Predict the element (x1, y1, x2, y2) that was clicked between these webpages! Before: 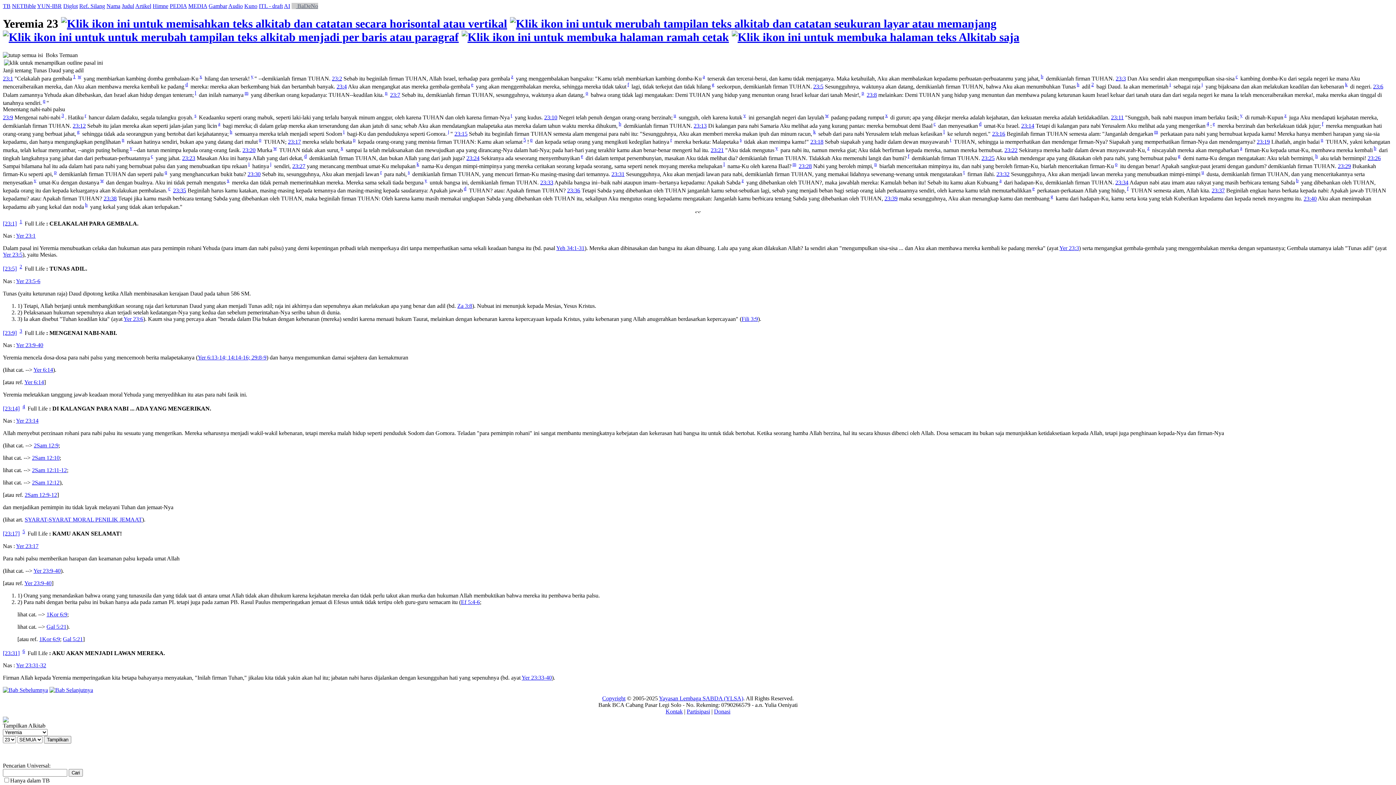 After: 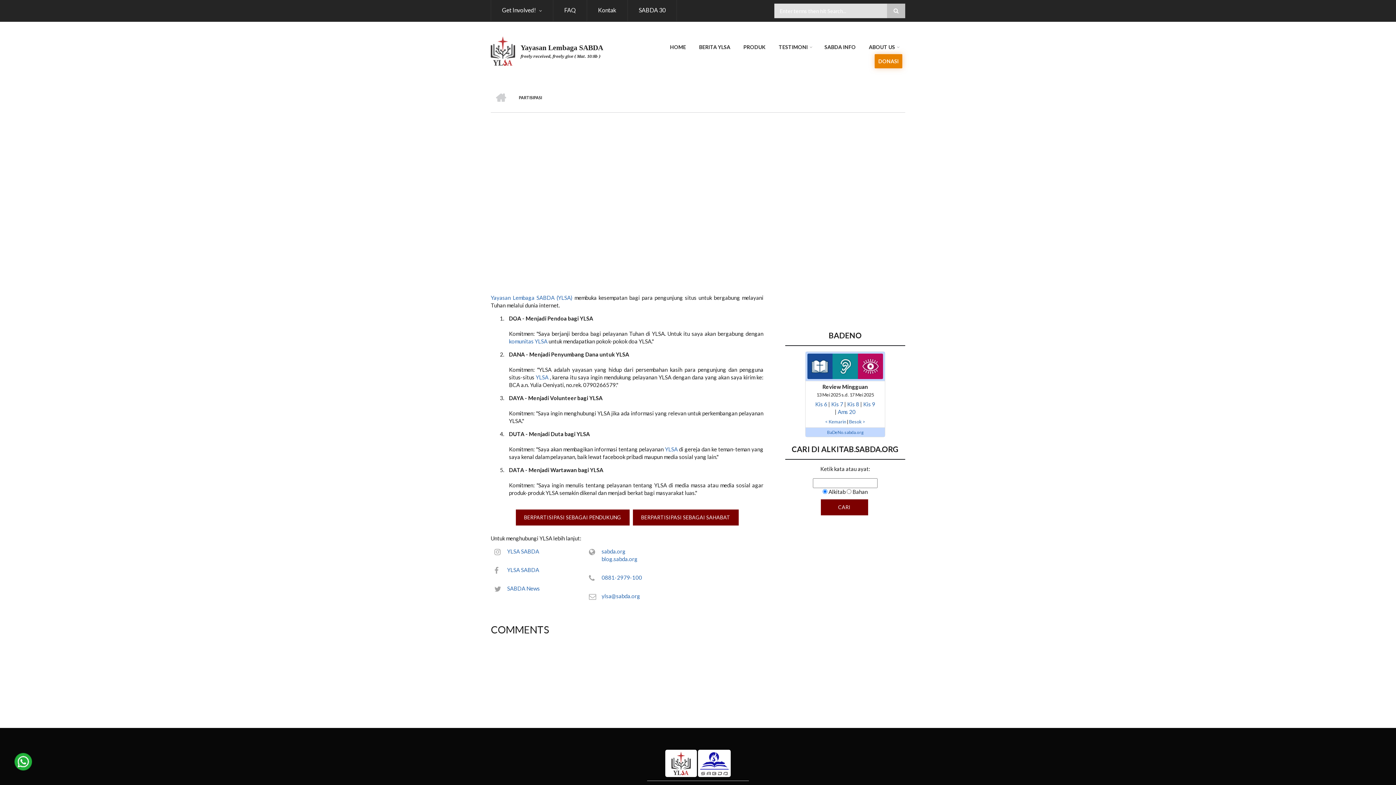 Action: label: Partisipasi bbox: (686, 708, 710, 714)